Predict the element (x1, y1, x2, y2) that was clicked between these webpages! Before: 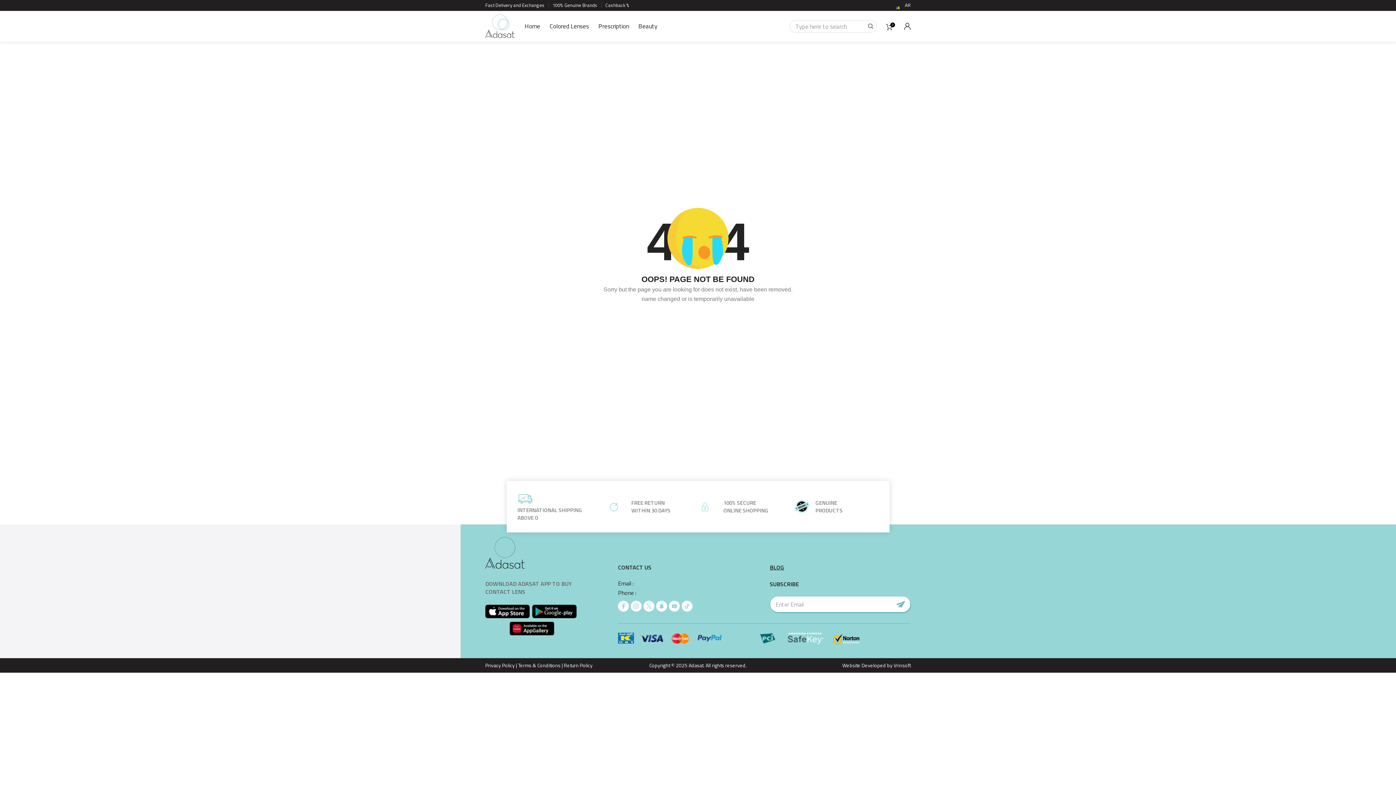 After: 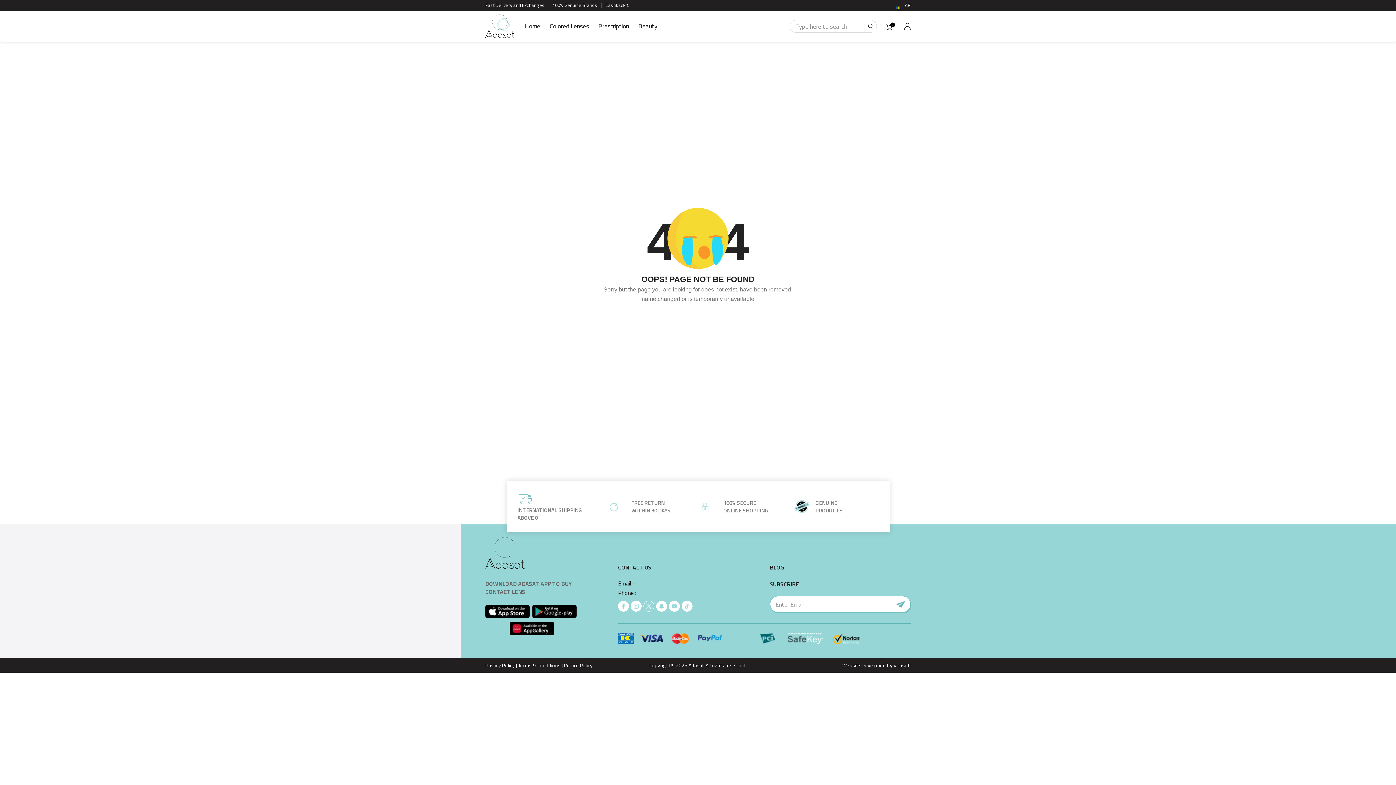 Action: bbox: (643, 601, 654, 612)